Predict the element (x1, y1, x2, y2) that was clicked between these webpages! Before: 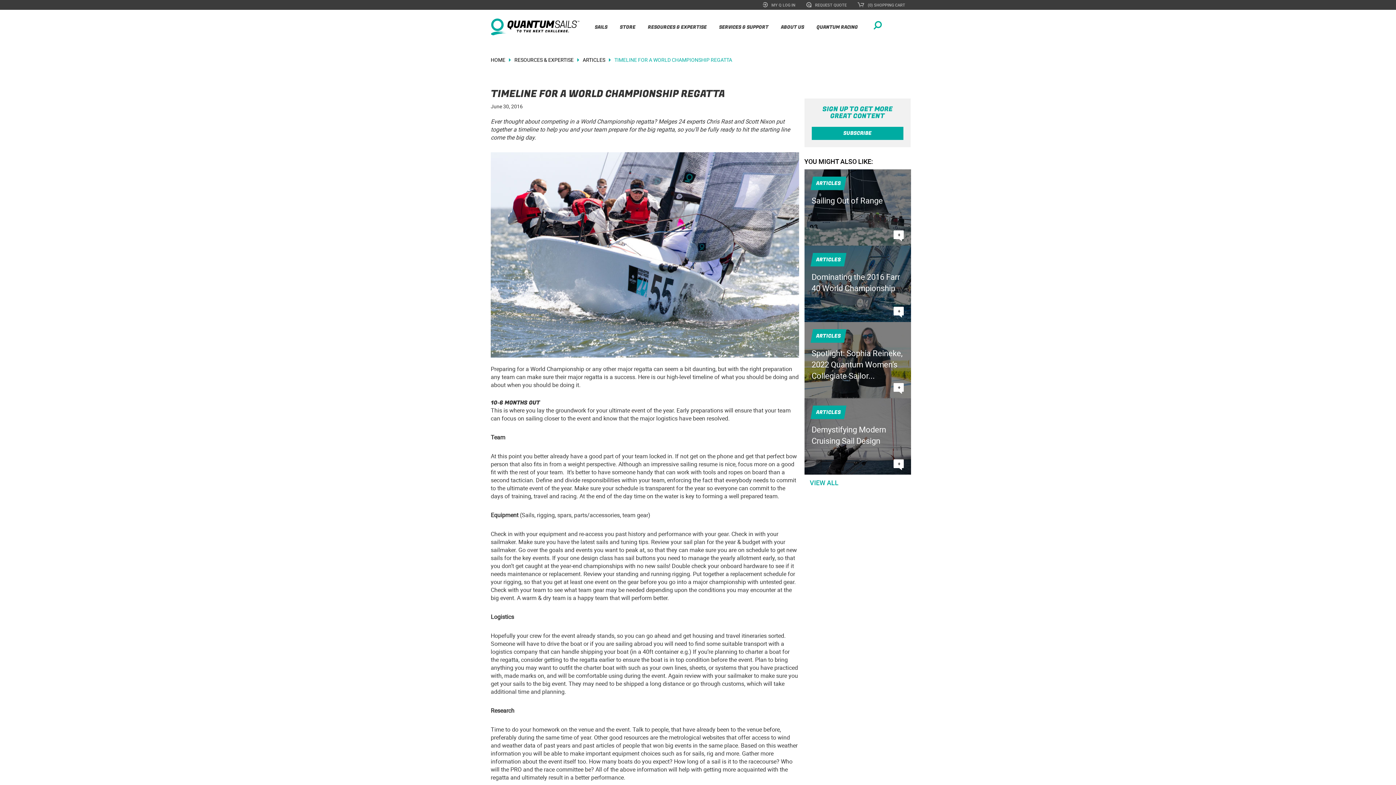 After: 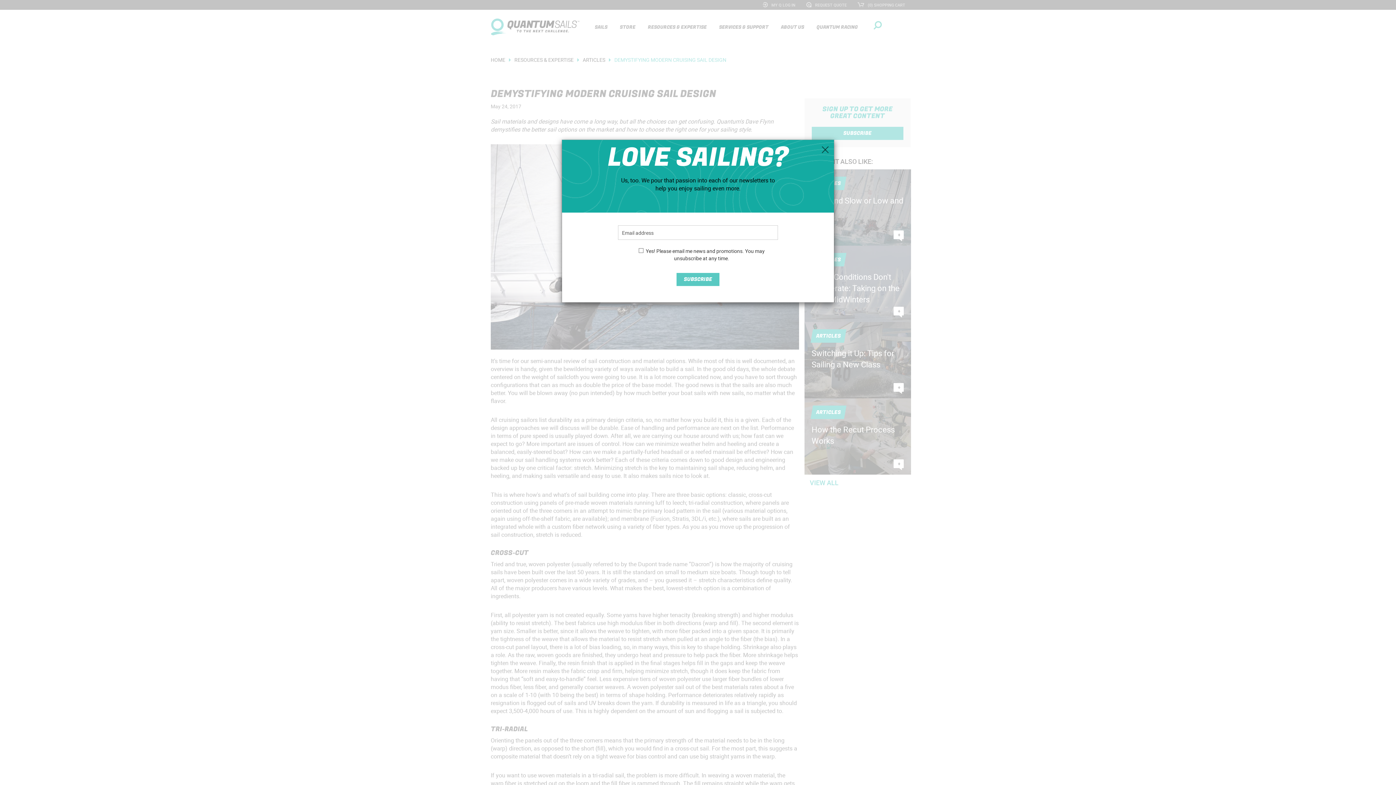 Action: bbox: (804, 398, 911, 474) label: ARTICLES

Demystifying Modern Cruising Sail Design

+